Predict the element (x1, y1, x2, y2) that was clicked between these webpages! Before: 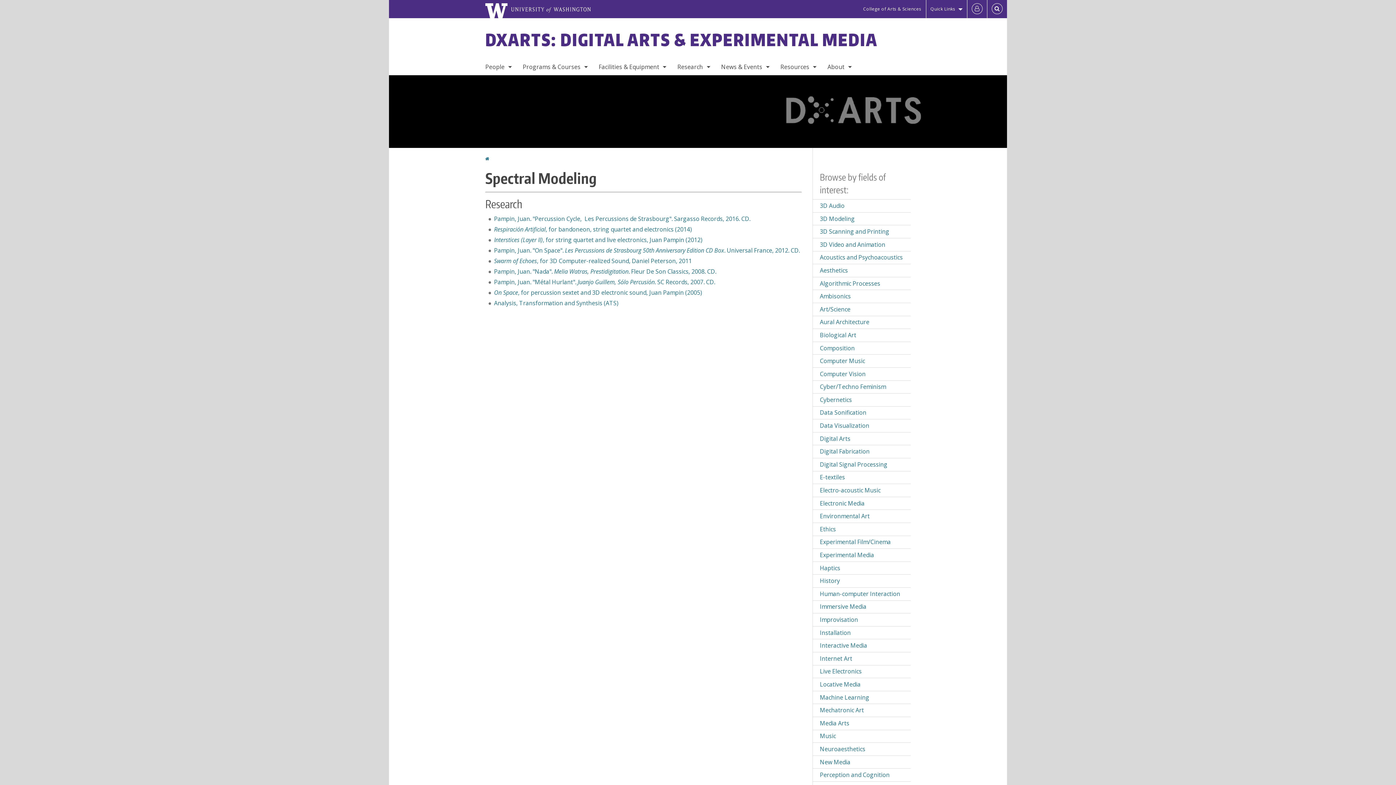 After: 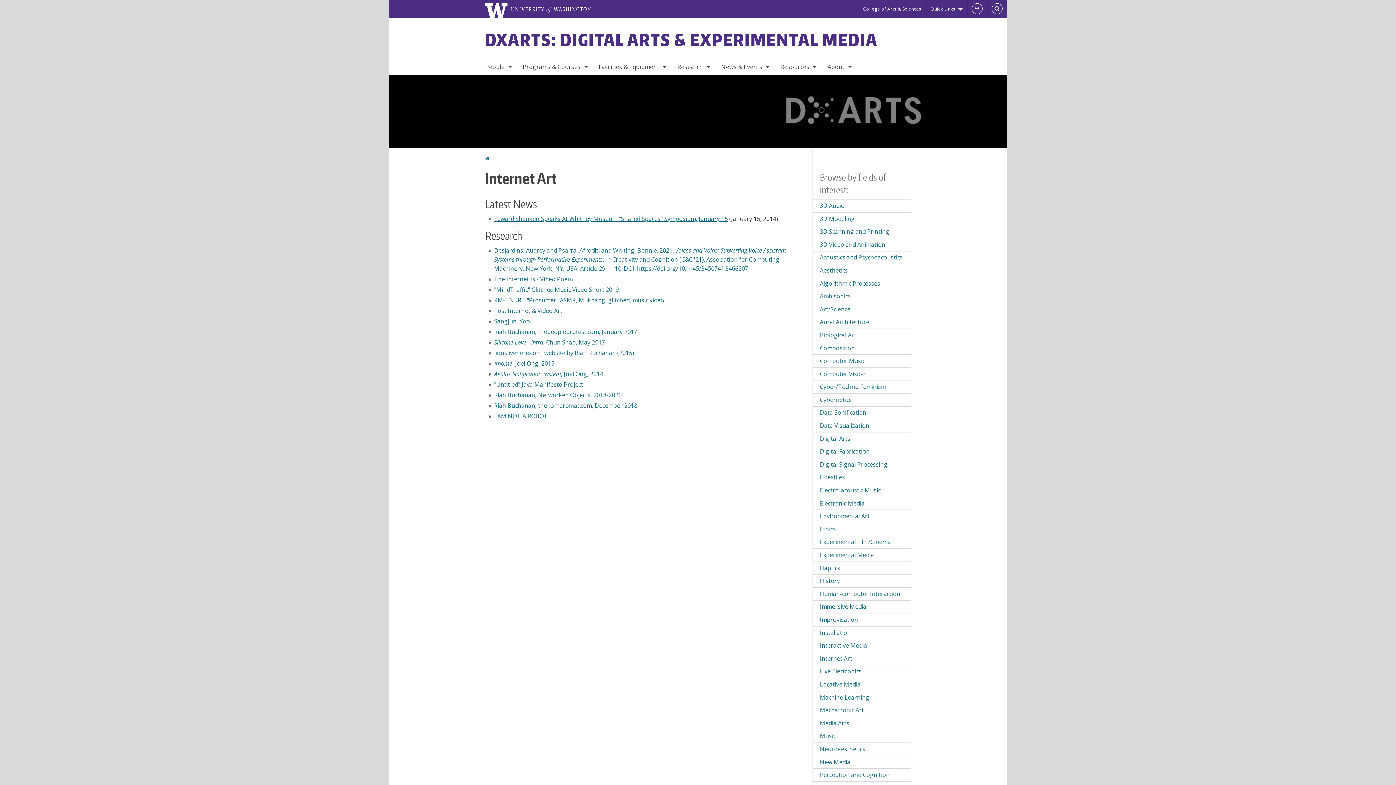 Action: bbox: (813, 652, 910, 665) label: Internet Art